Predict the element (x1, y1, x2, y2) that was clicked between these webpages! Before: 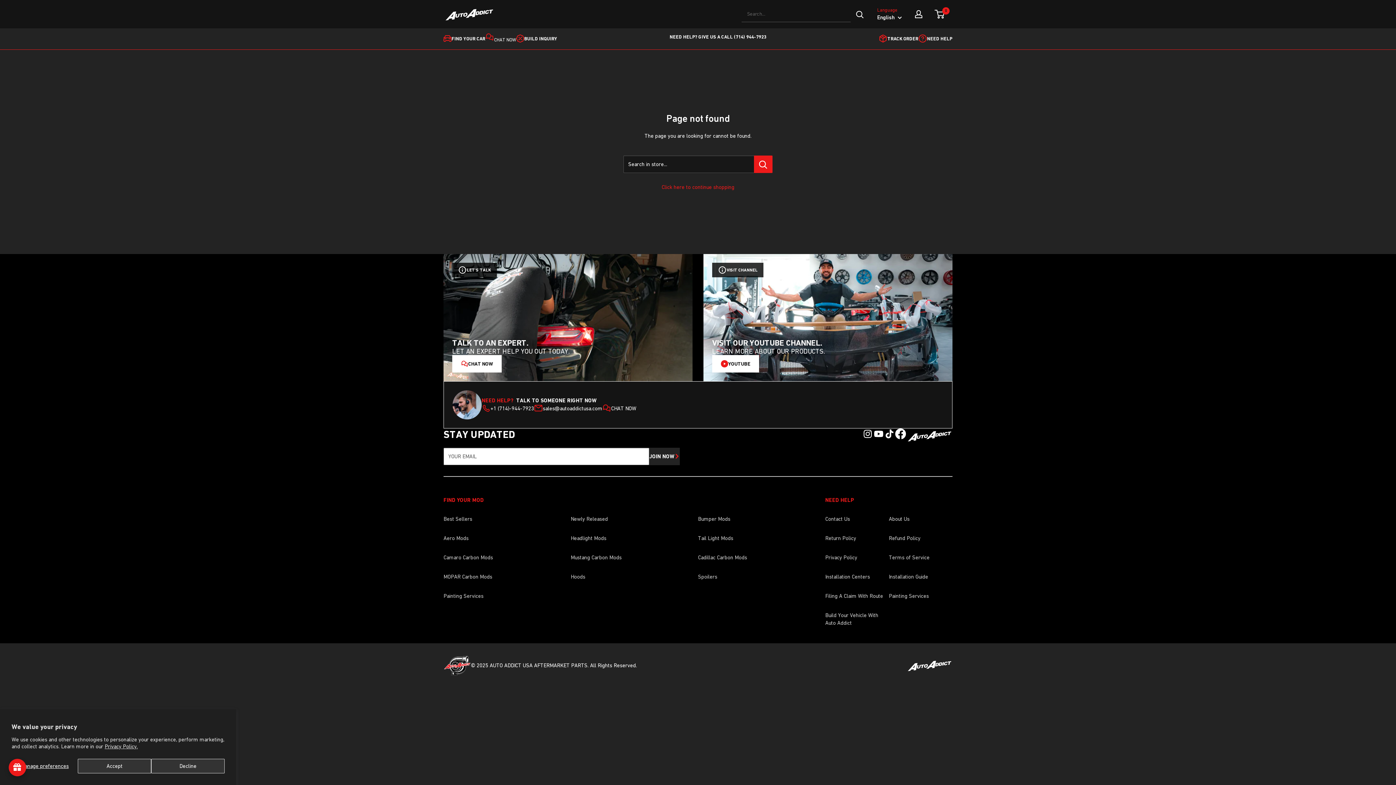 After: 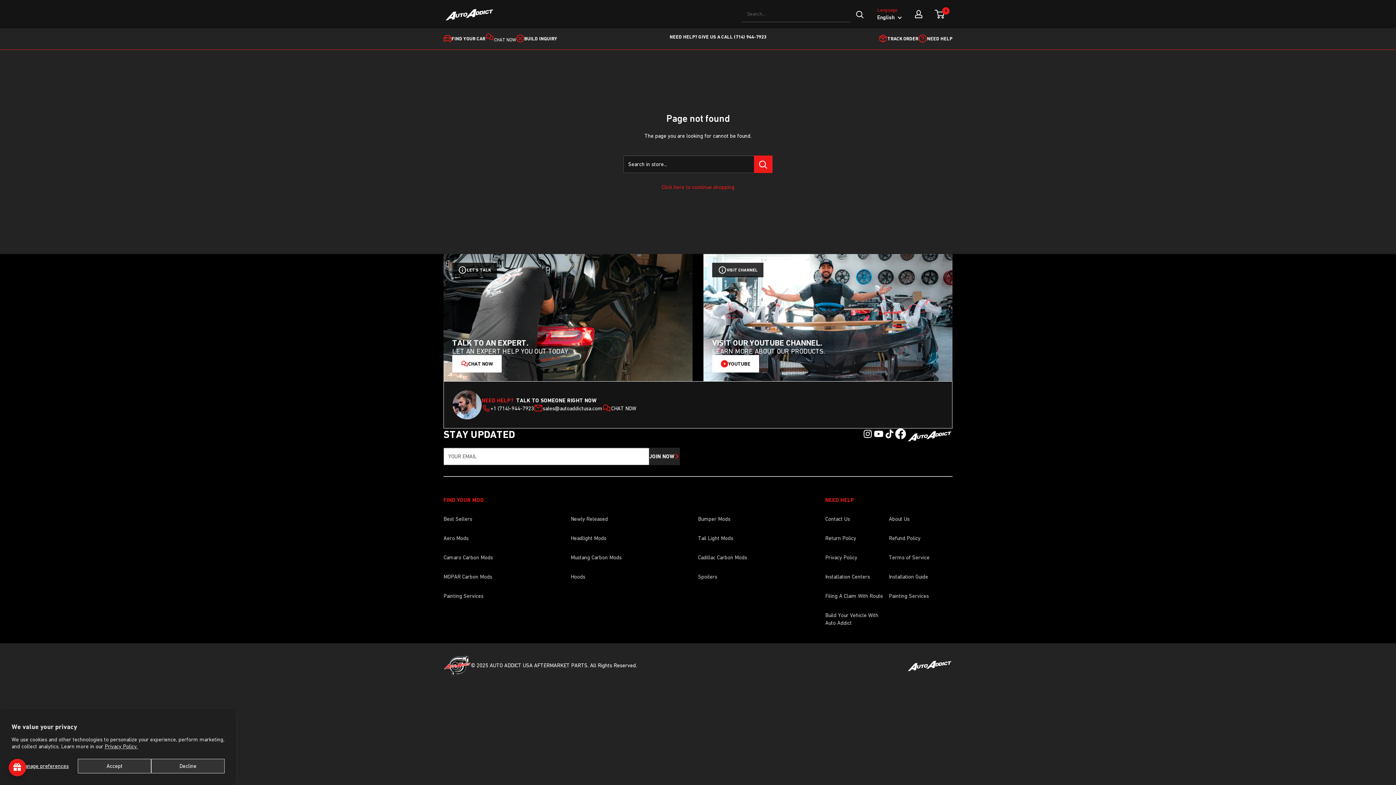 Action: label: NEED HELP? GIVE US A CALL (714) 944-7923 bbox: (669, 32, 766, 44)